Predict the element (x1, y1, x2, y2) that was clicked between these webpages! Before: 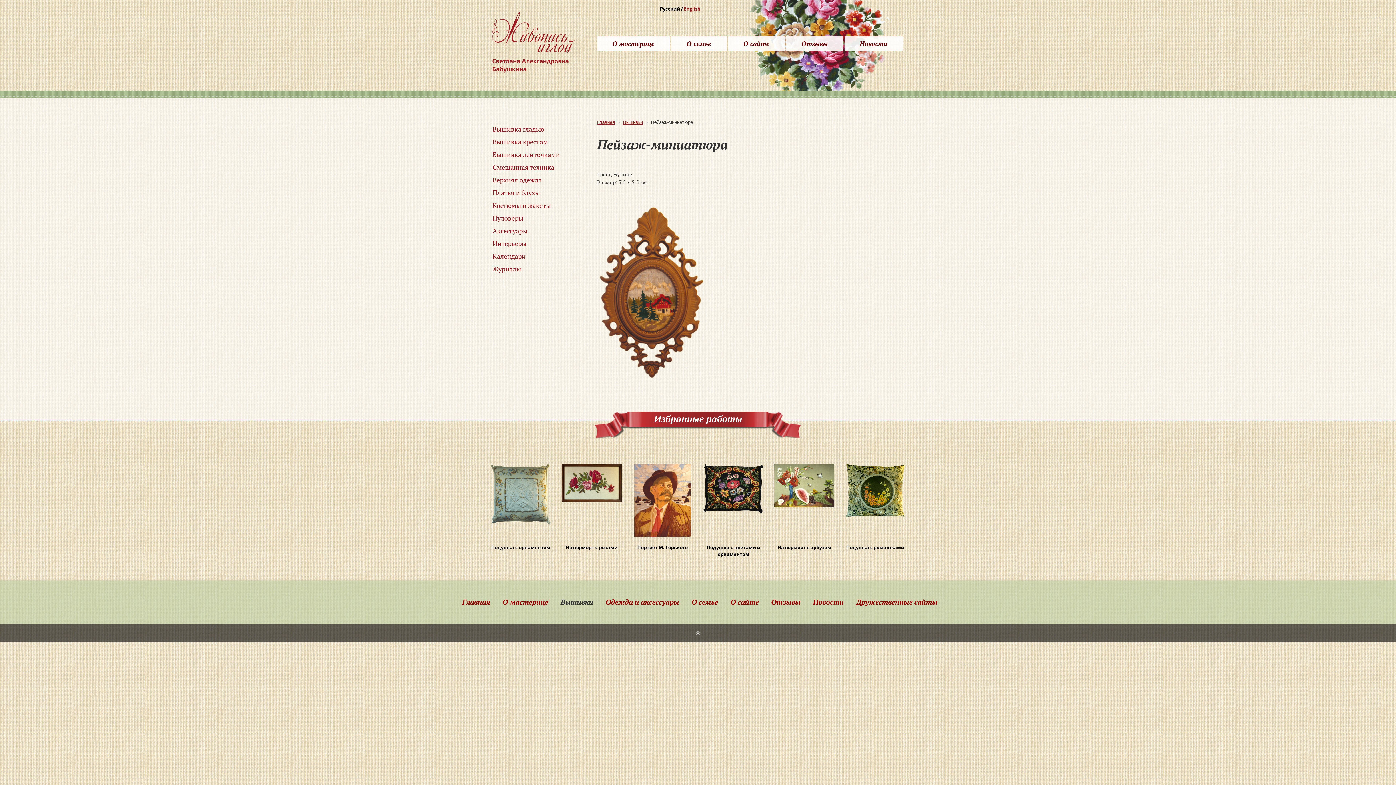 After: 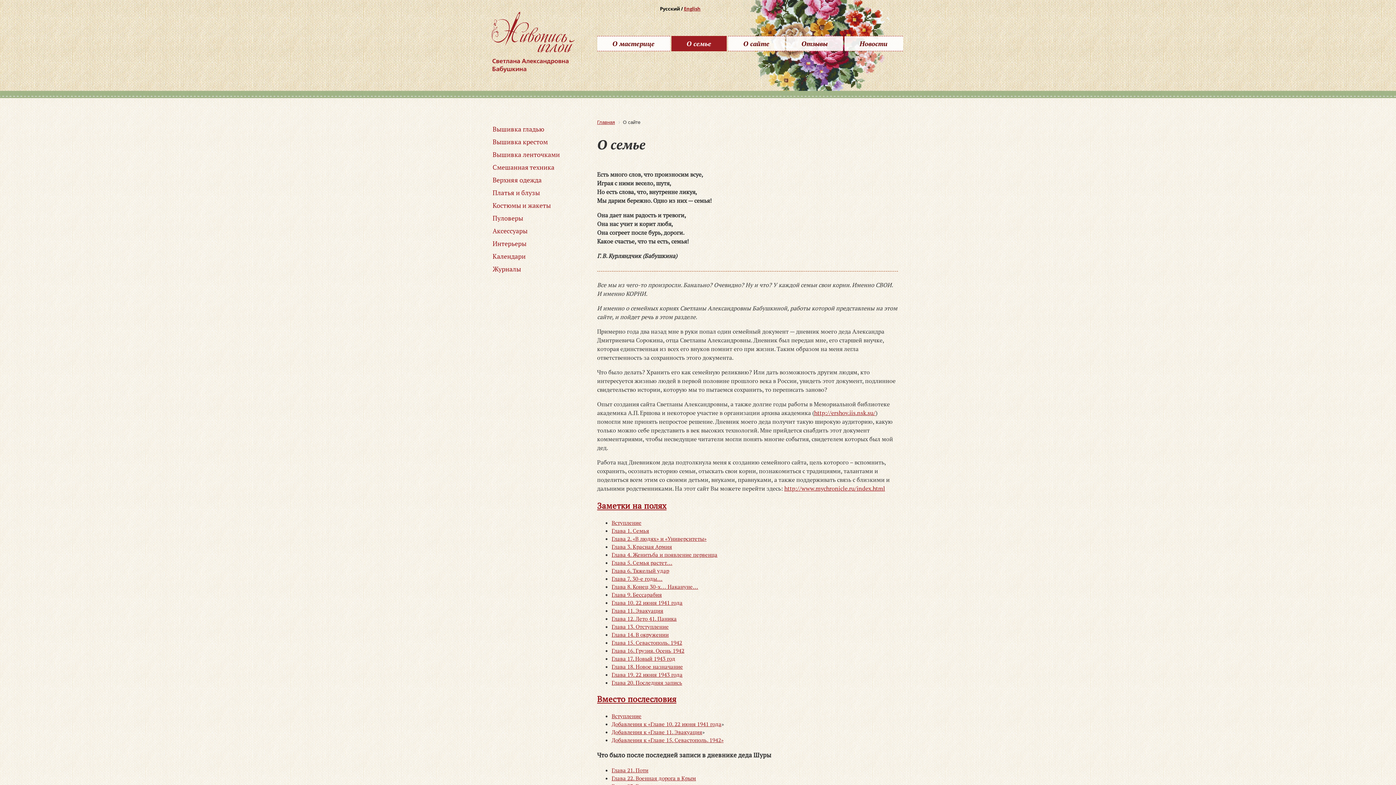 Action: bbox: (671, 36, 726, 51) label: О семье